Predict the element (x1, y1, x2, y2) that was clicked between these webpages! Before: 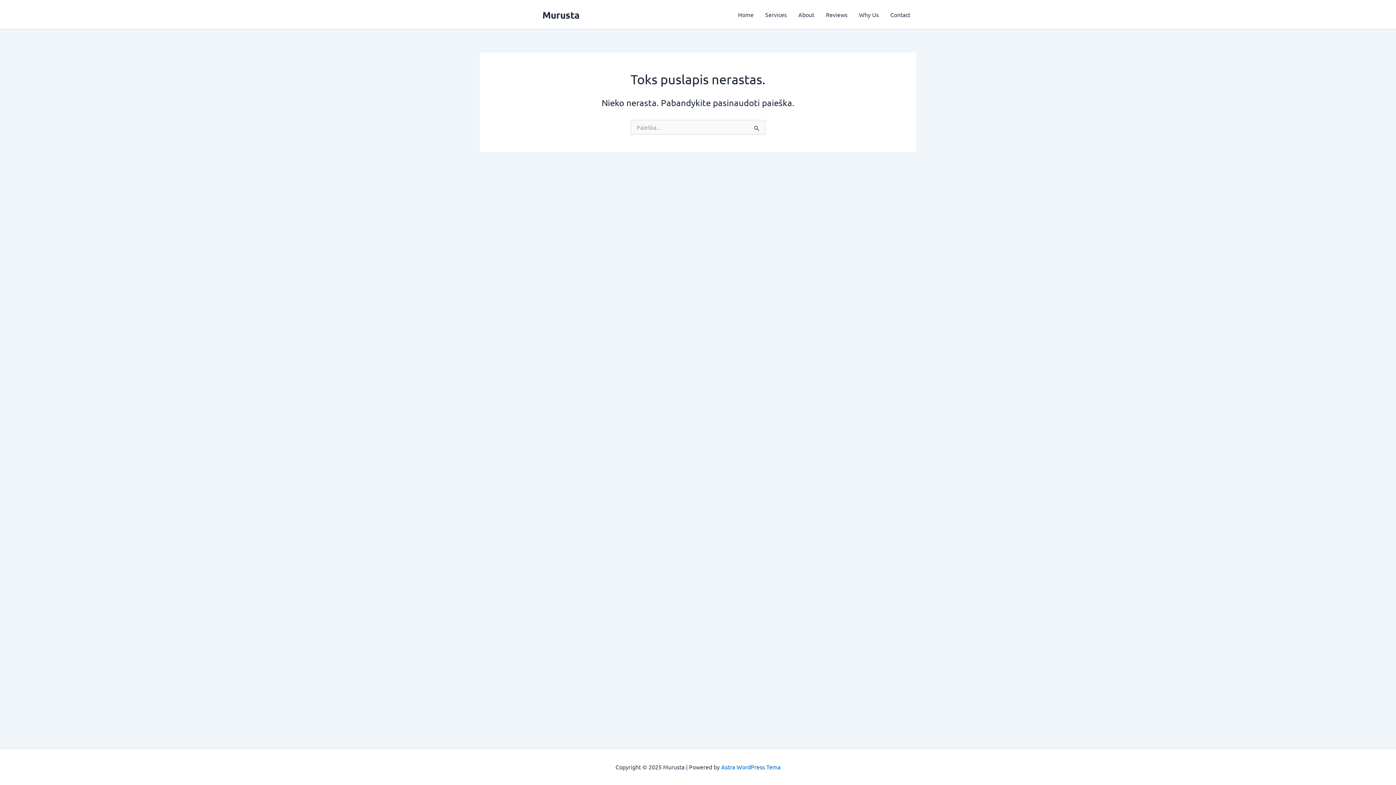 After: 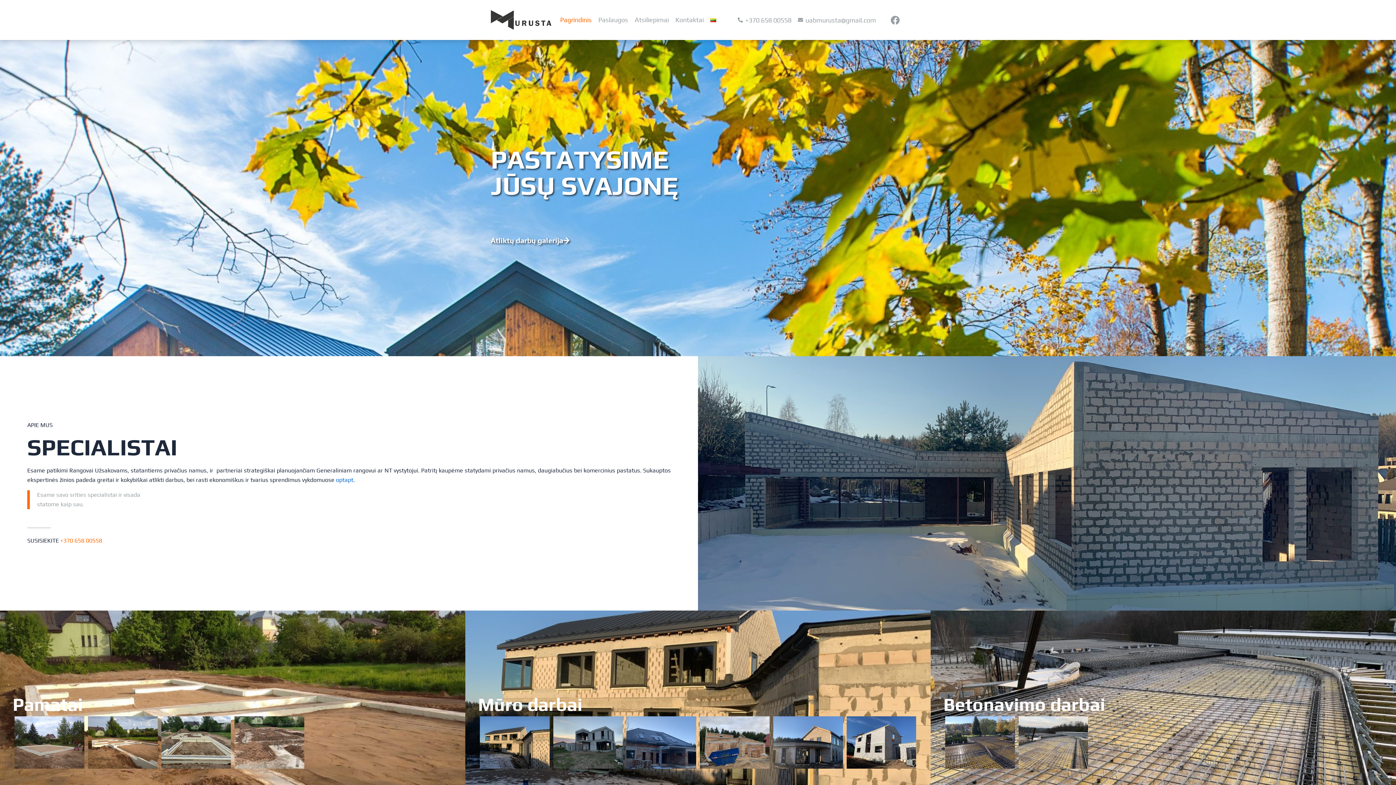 Action: bbox: (480, 9, 536, 17)